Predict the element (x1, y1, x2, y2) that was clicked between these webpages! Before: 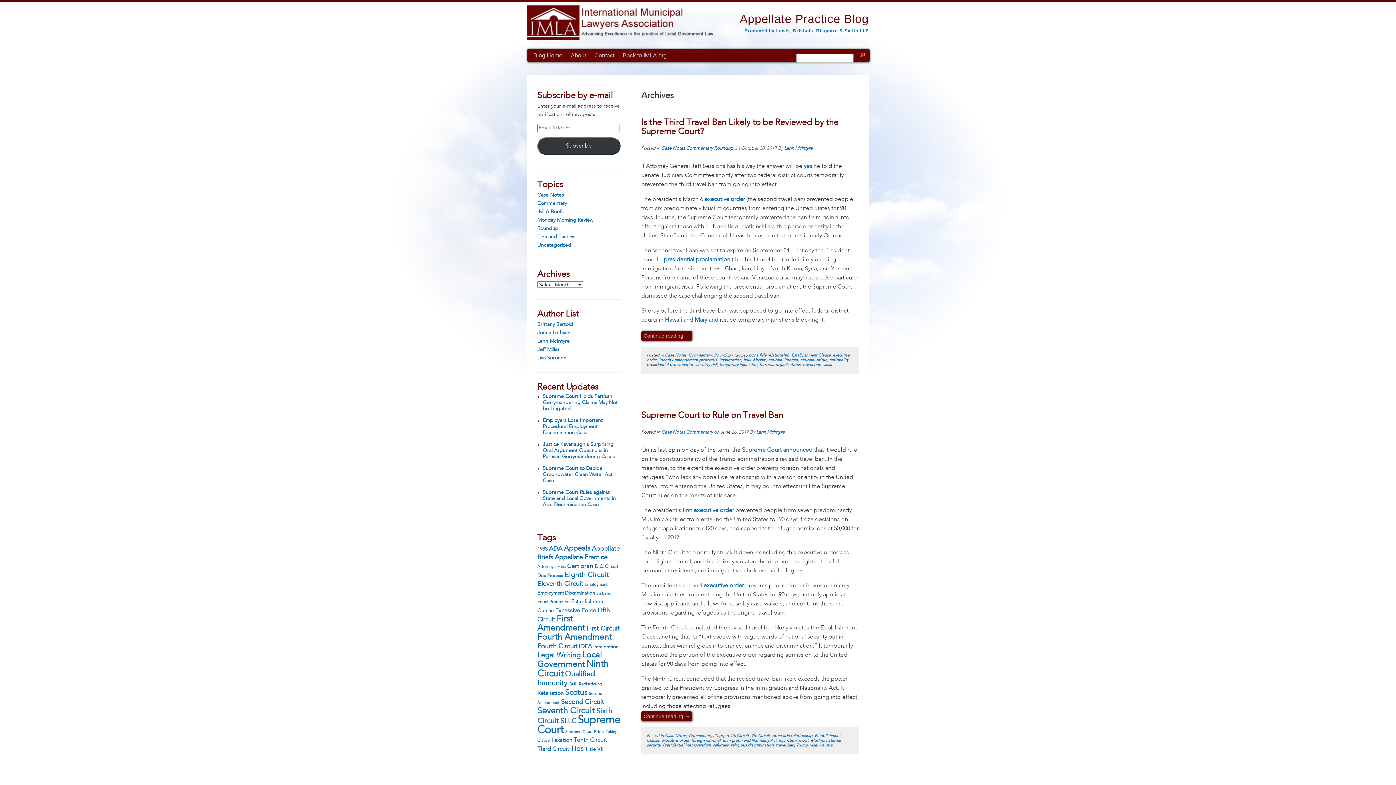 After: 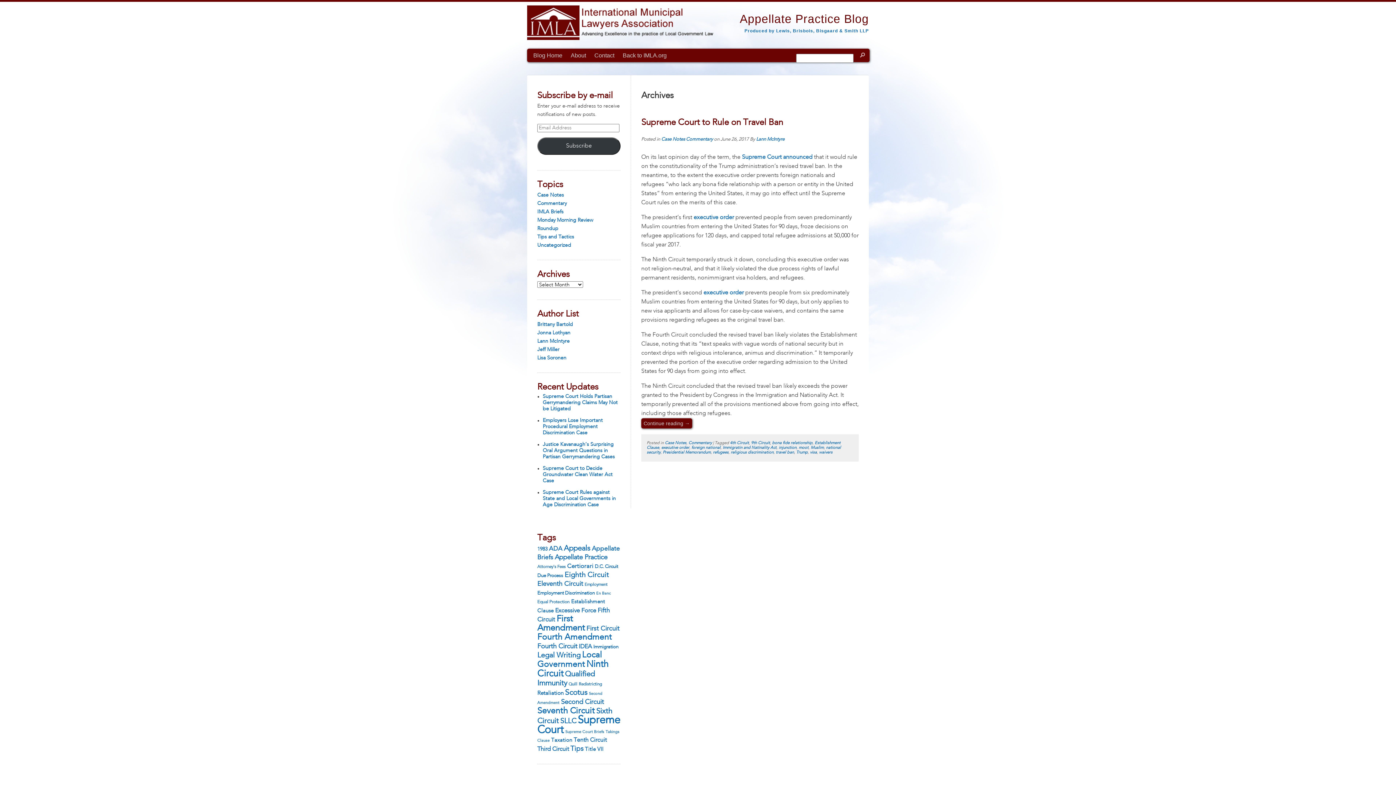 Action: bbox: (810, 743, 817, 747) label: visa